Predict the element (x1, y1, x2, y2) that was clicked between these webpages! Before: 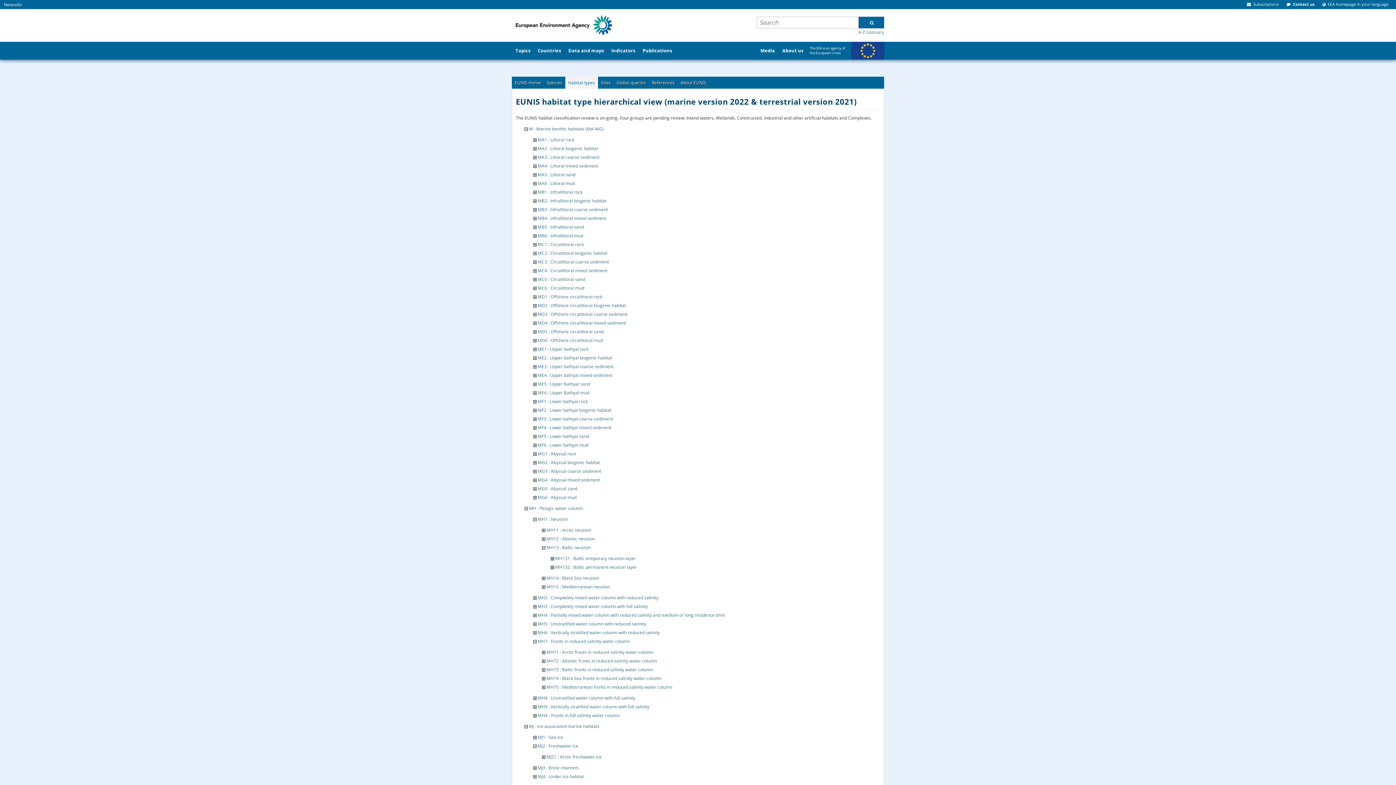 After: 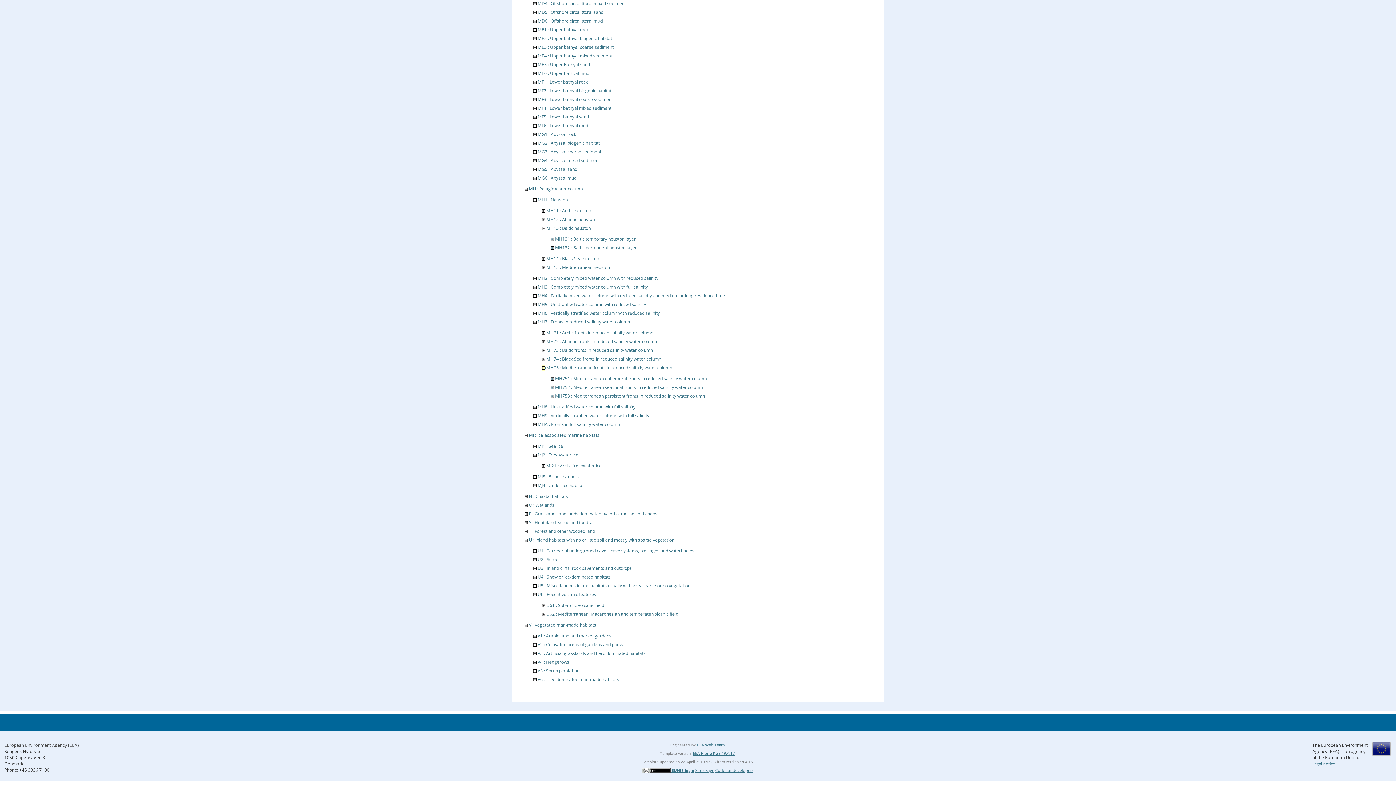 Action: bbox: (542, 684, 545, 690)